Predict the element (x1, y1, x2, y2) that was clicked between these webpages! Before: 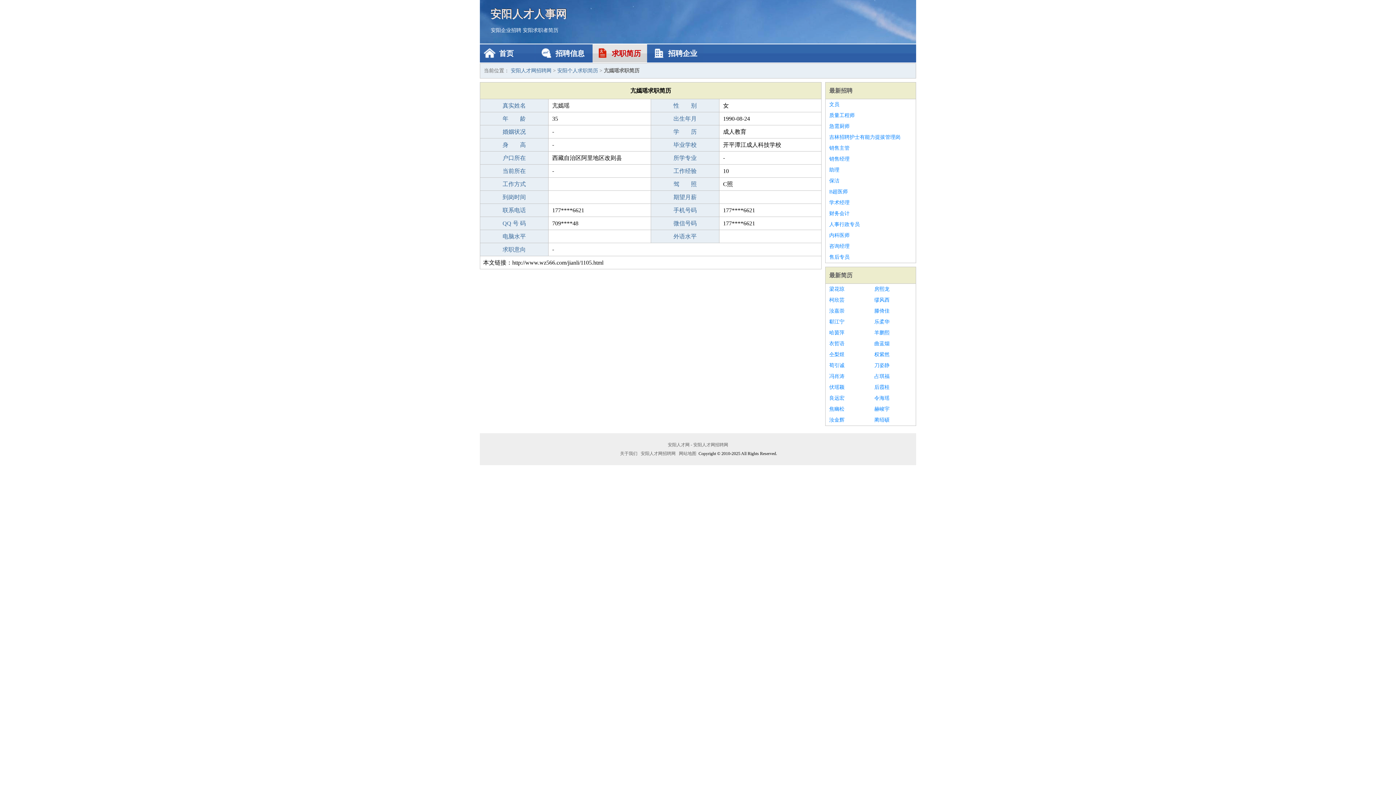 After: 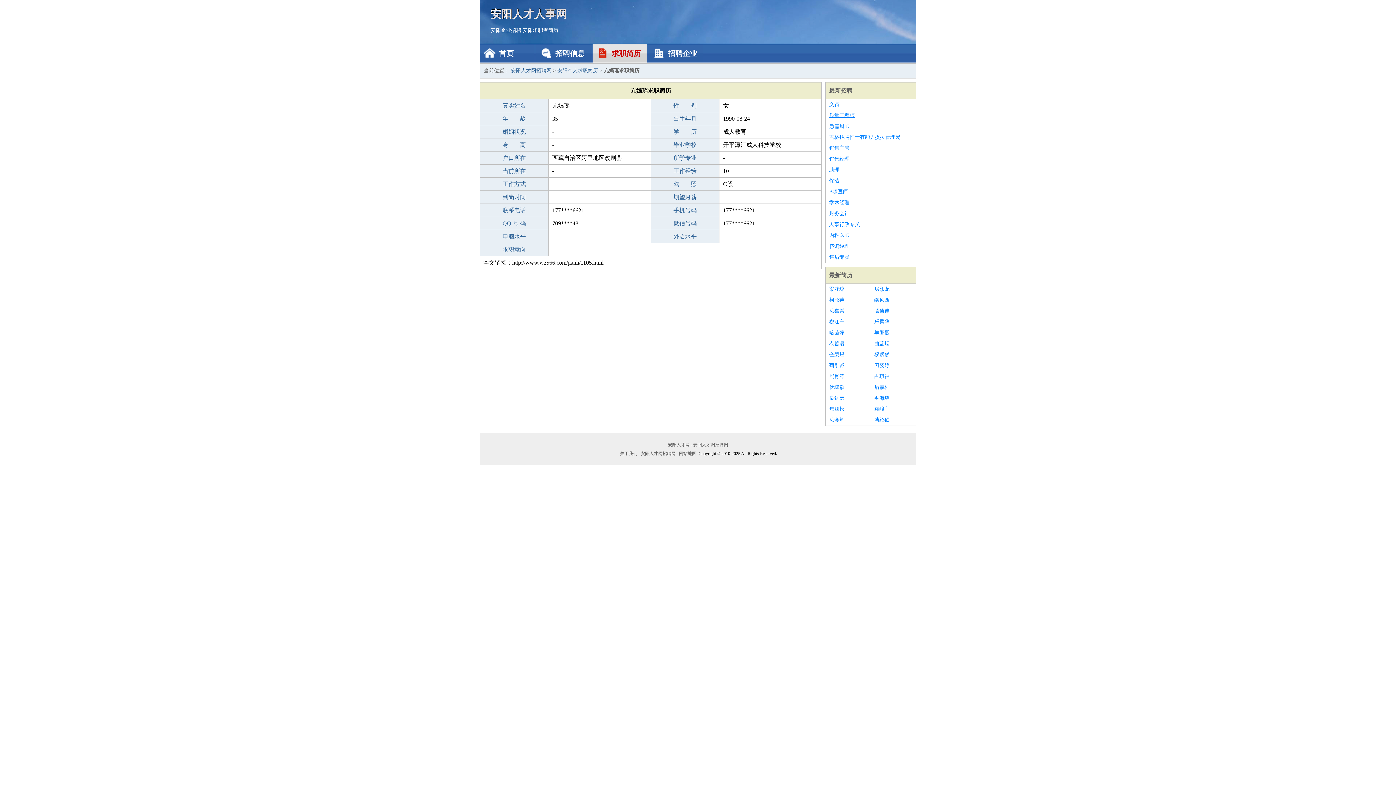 Action: label: 质量工程师 bbox: (829, 110, 912, 121)